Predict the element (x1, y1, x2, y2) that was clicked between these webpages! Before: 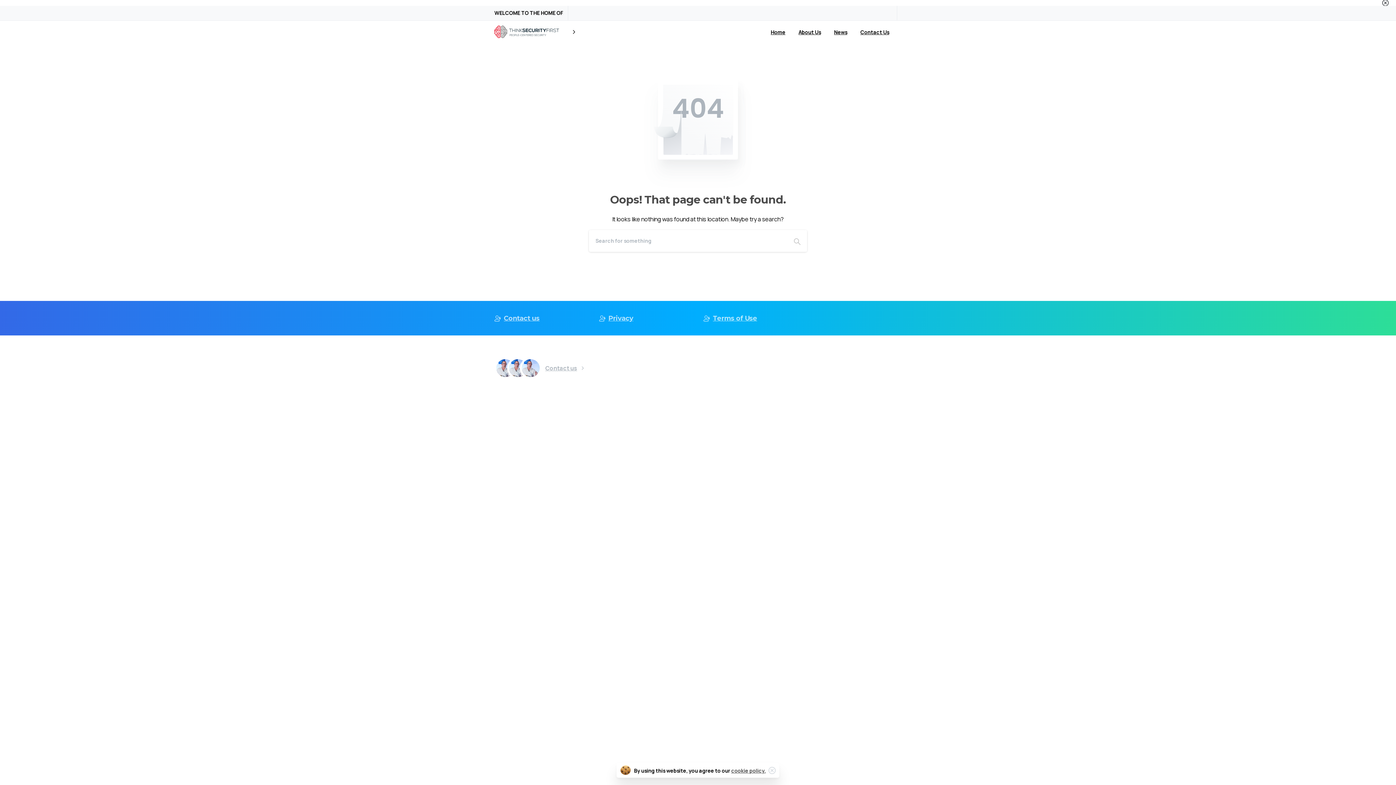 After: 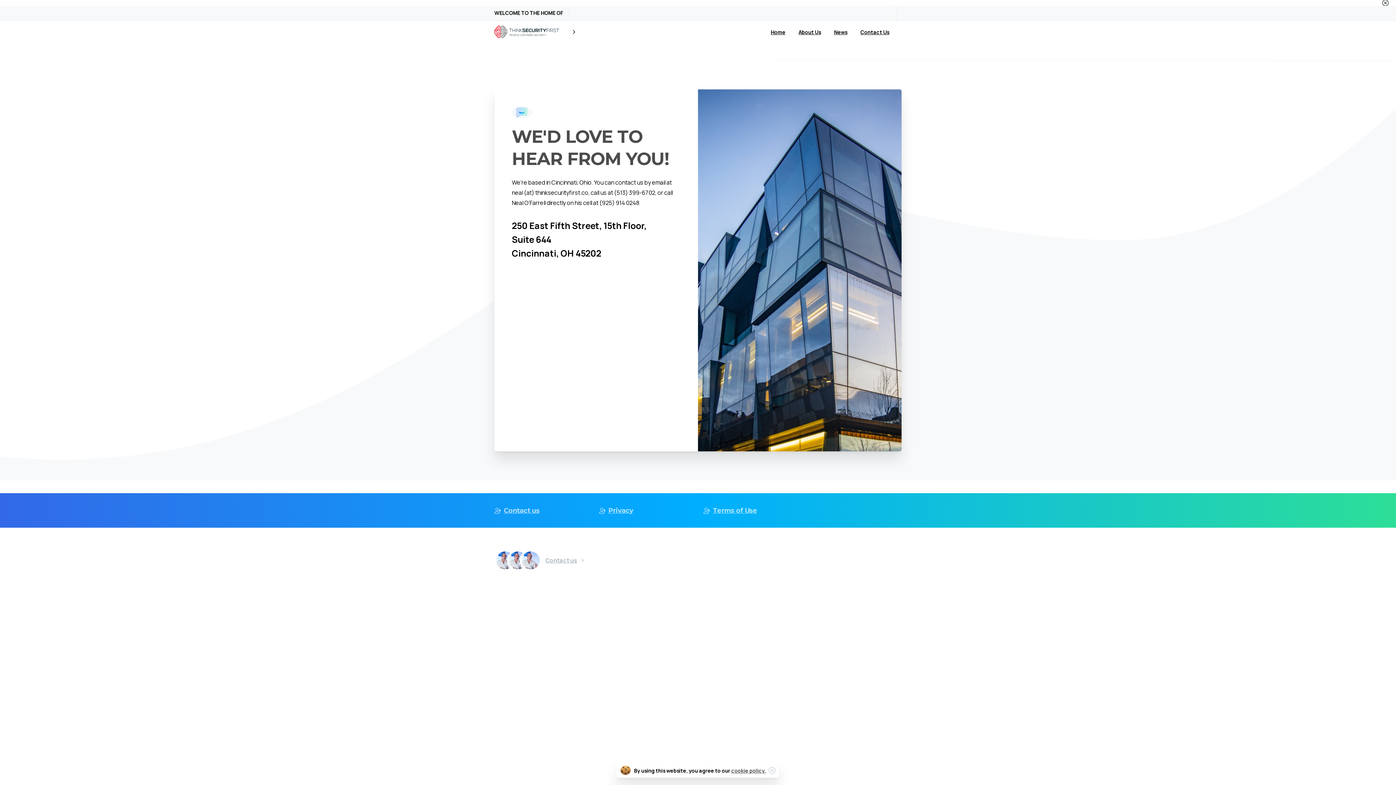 Action: bbox: (857, 23, 892, 39) label: Contact Us